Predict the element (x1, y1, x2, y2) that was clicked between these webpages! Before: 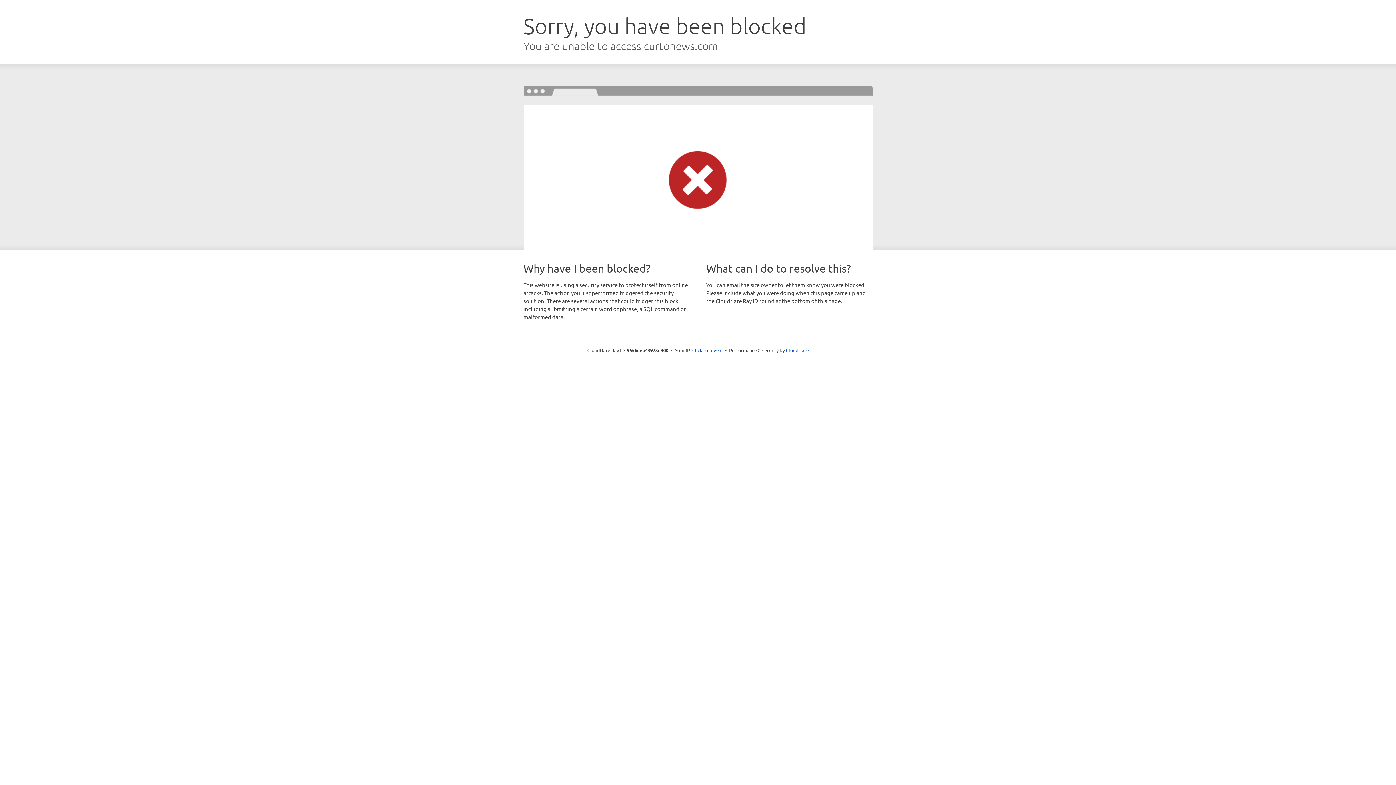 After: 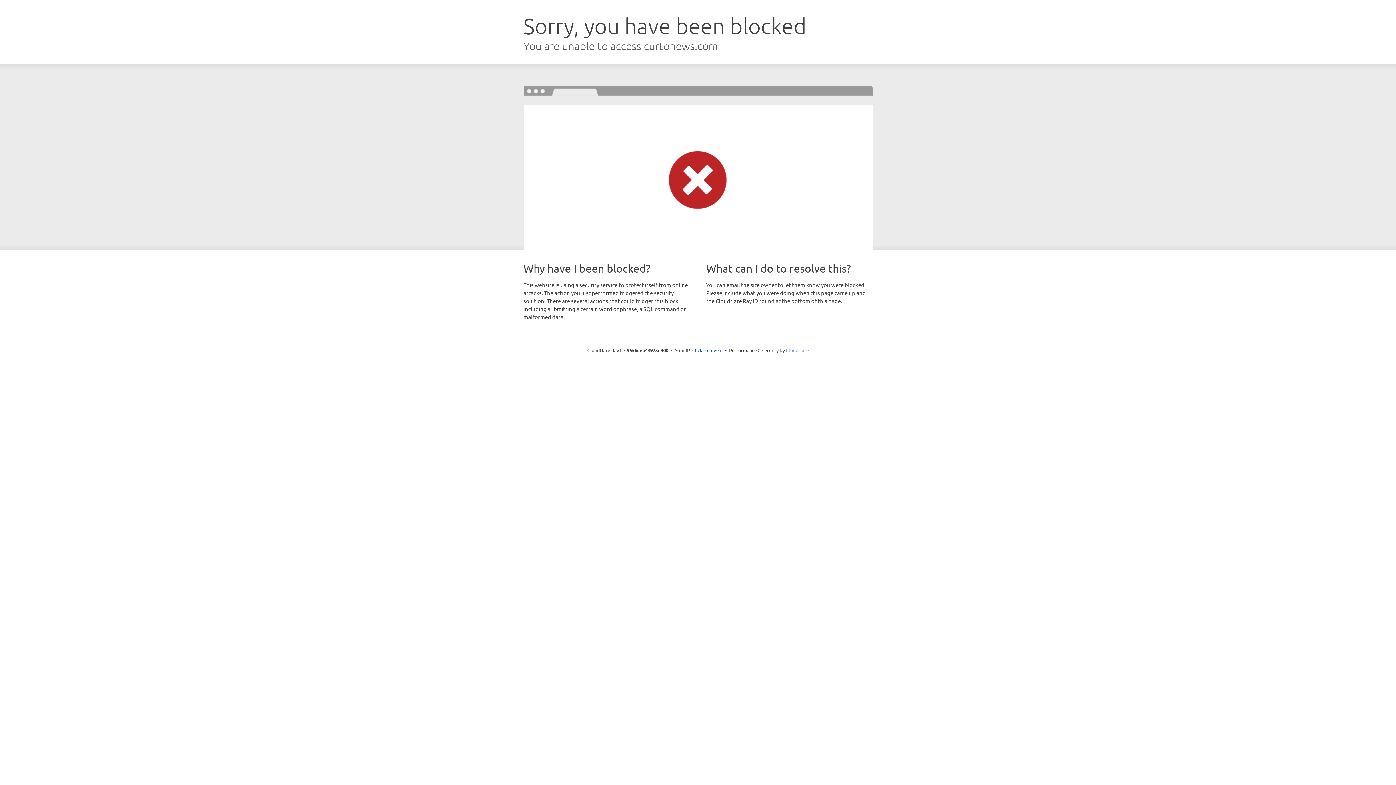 Action: label: Cloudflare bbox: (786, 347, 808, 353)